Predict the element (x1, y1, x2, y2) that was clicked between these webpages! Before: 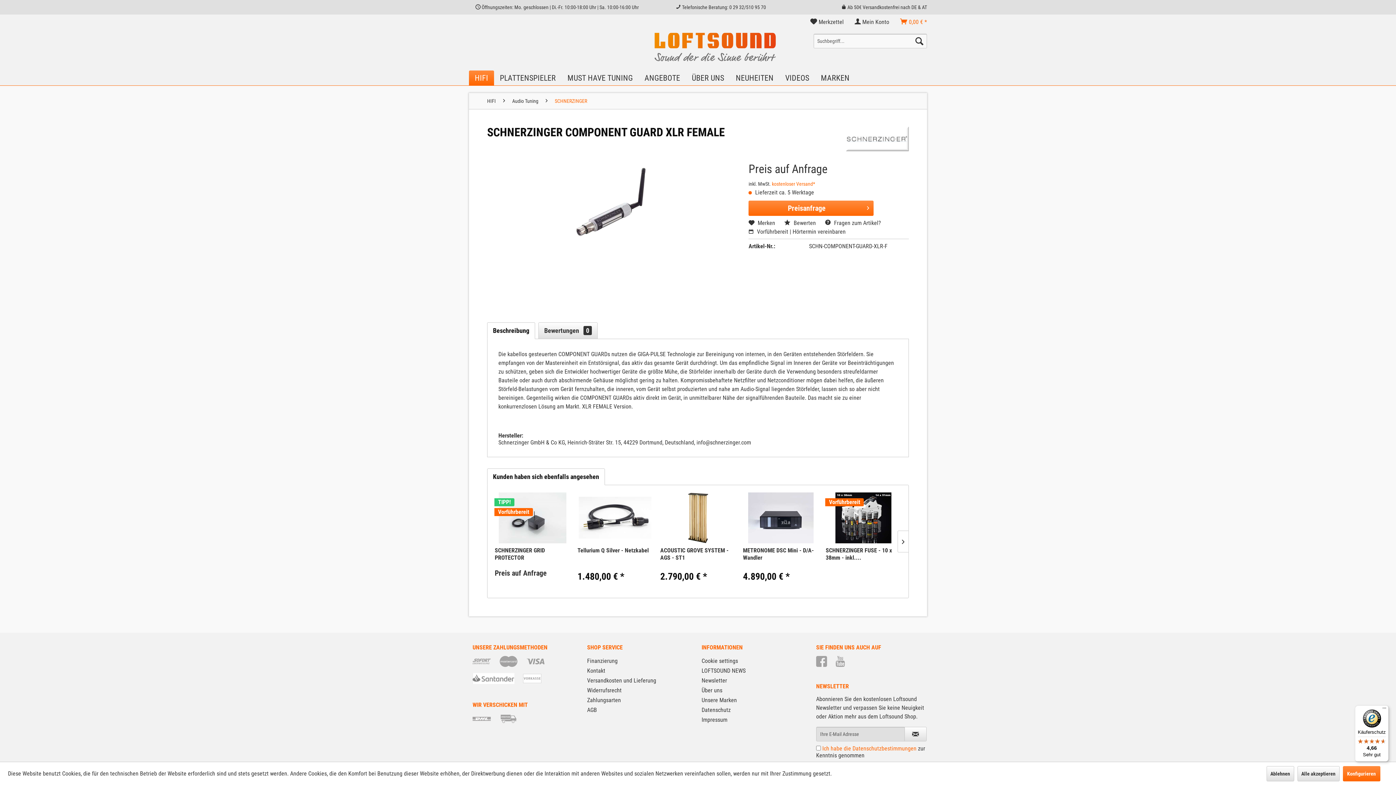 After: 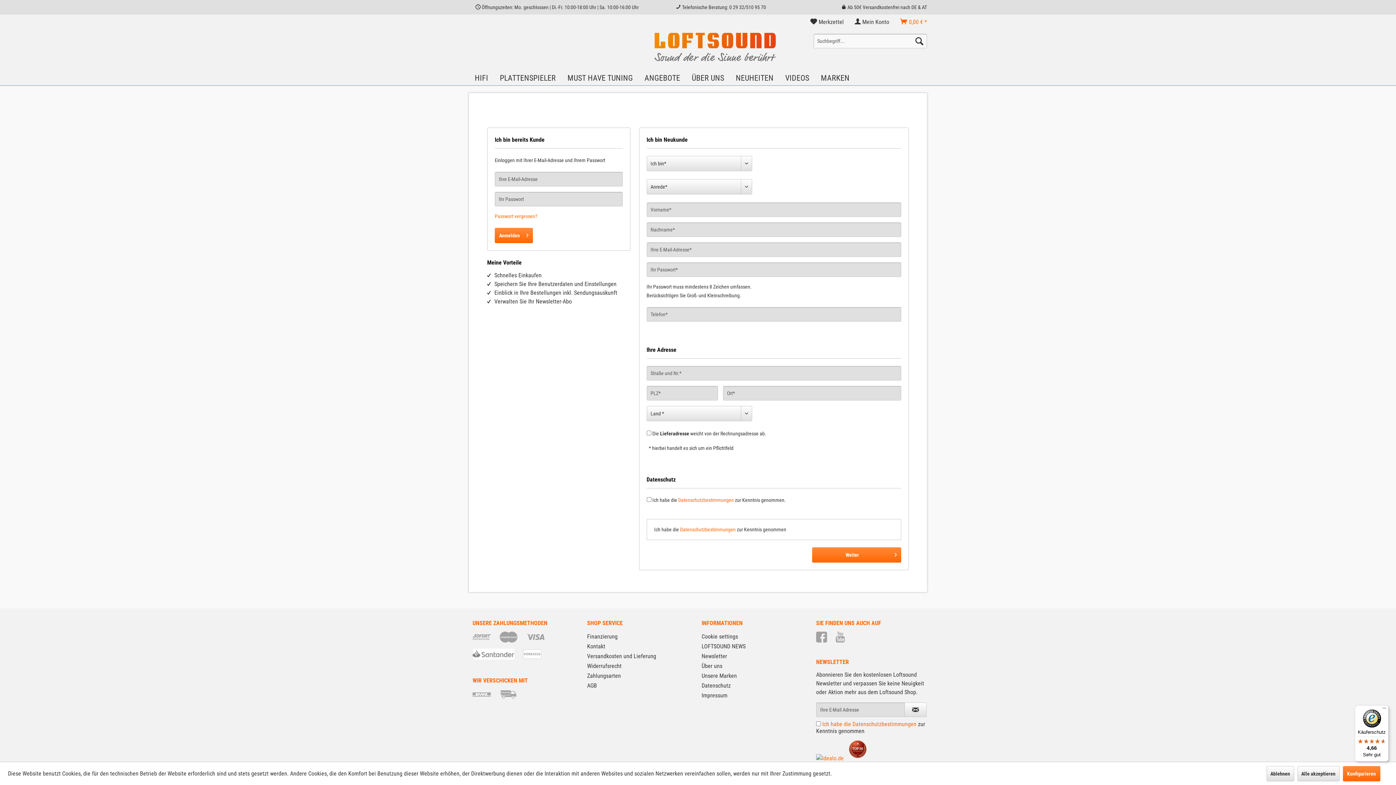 Action: label:  Mein Konto bbox: (854, 18, 889, 25)